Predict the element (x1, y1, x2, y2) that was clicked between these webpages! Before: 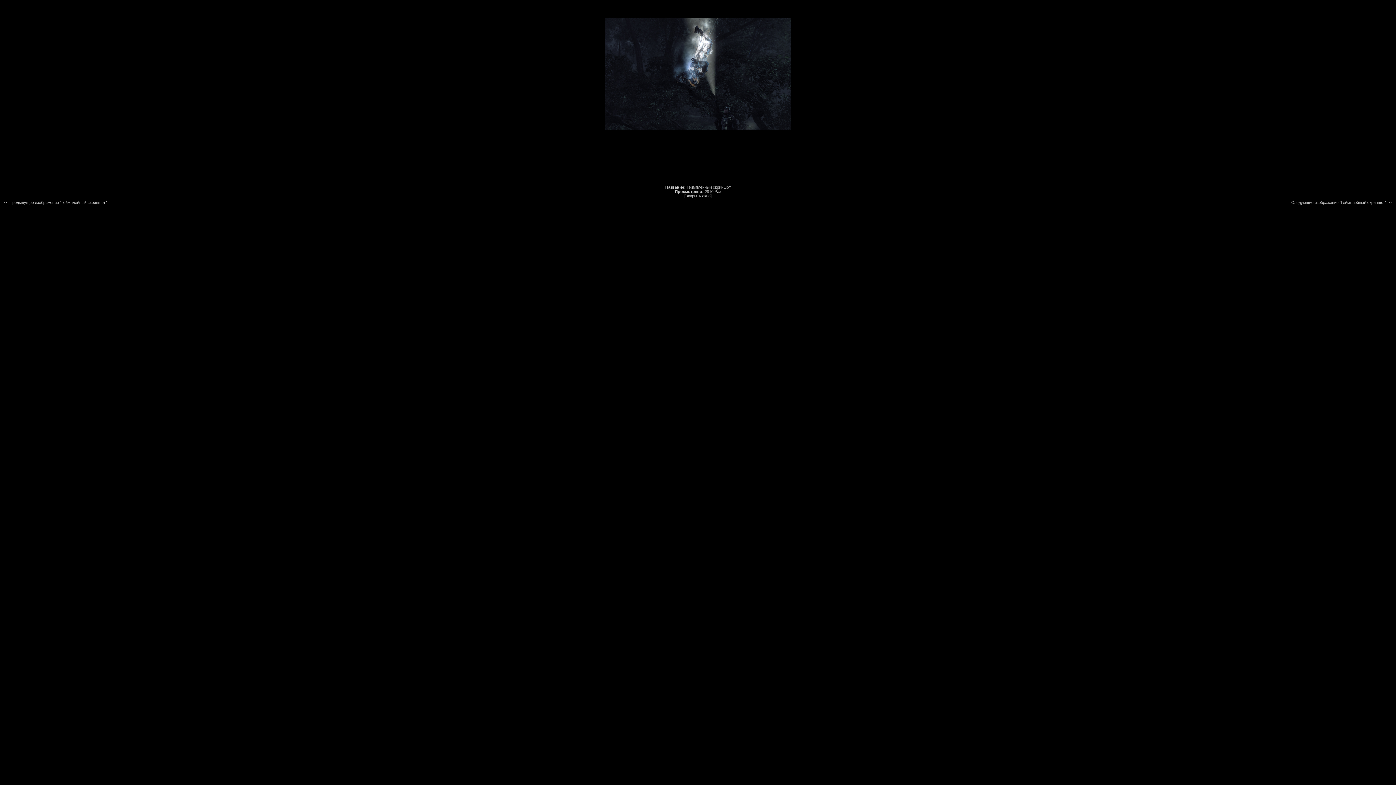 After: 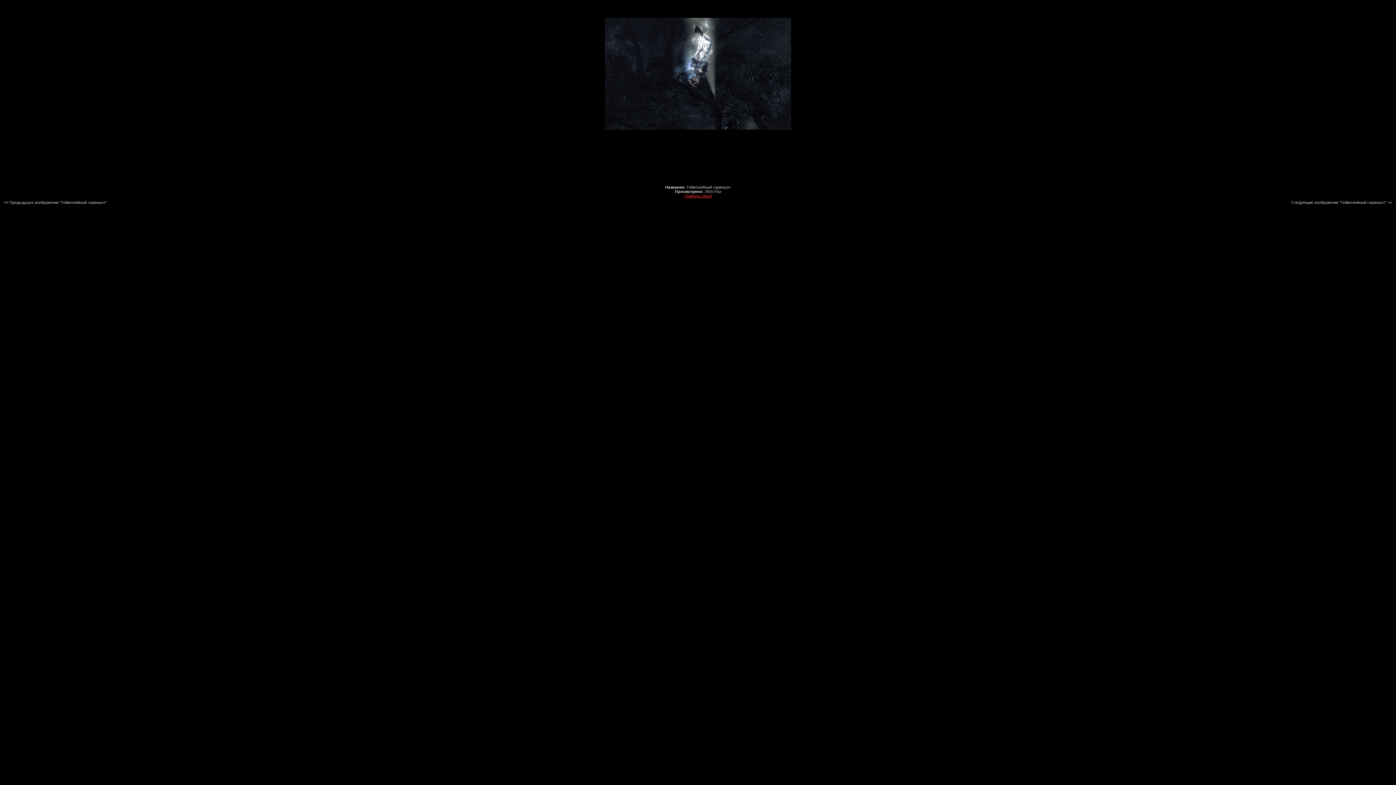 Action: bbox: (684, 193, 711, 198) label: [Закрыть окно]